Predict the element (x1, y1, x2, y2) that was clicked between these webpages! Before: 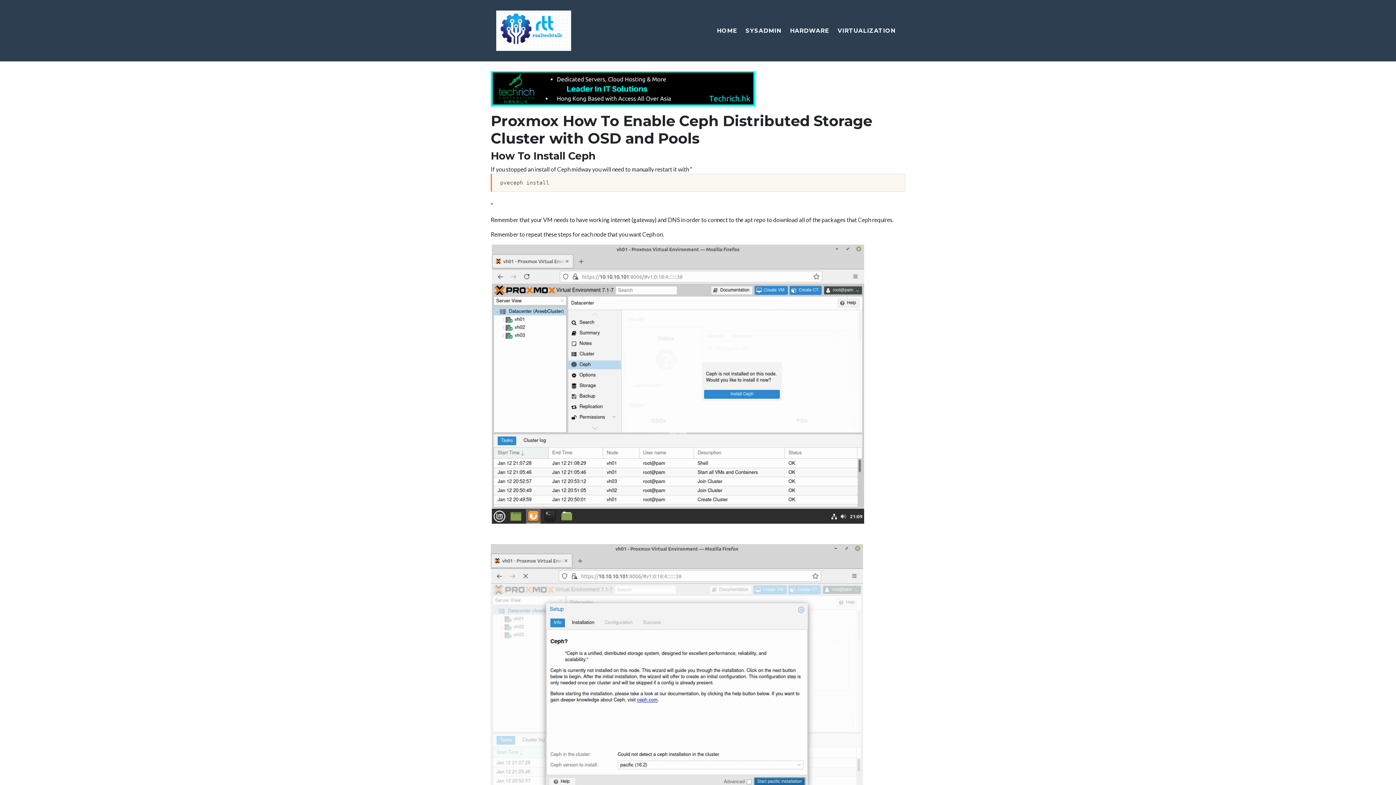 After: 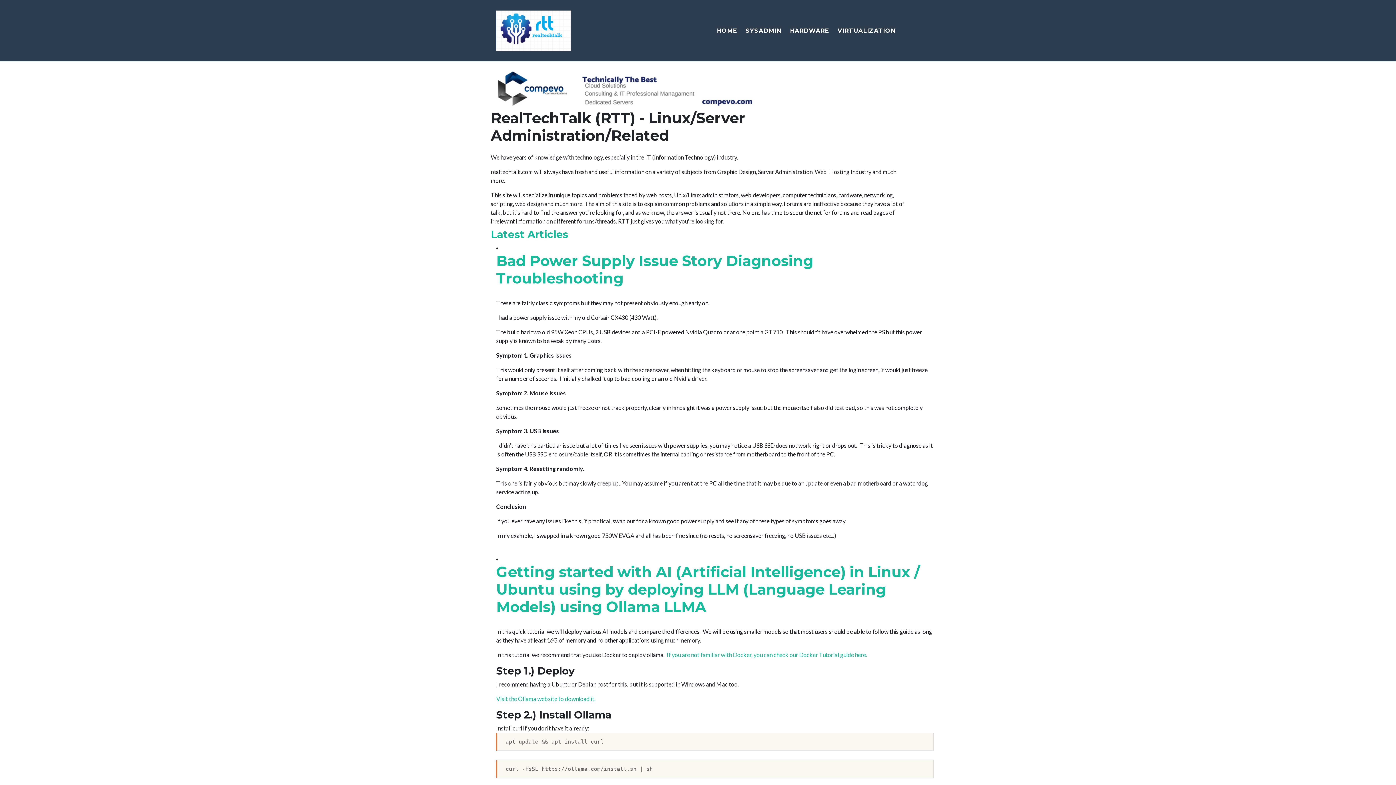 Action: label: HOME bbox: (714, 23, 740, 38)